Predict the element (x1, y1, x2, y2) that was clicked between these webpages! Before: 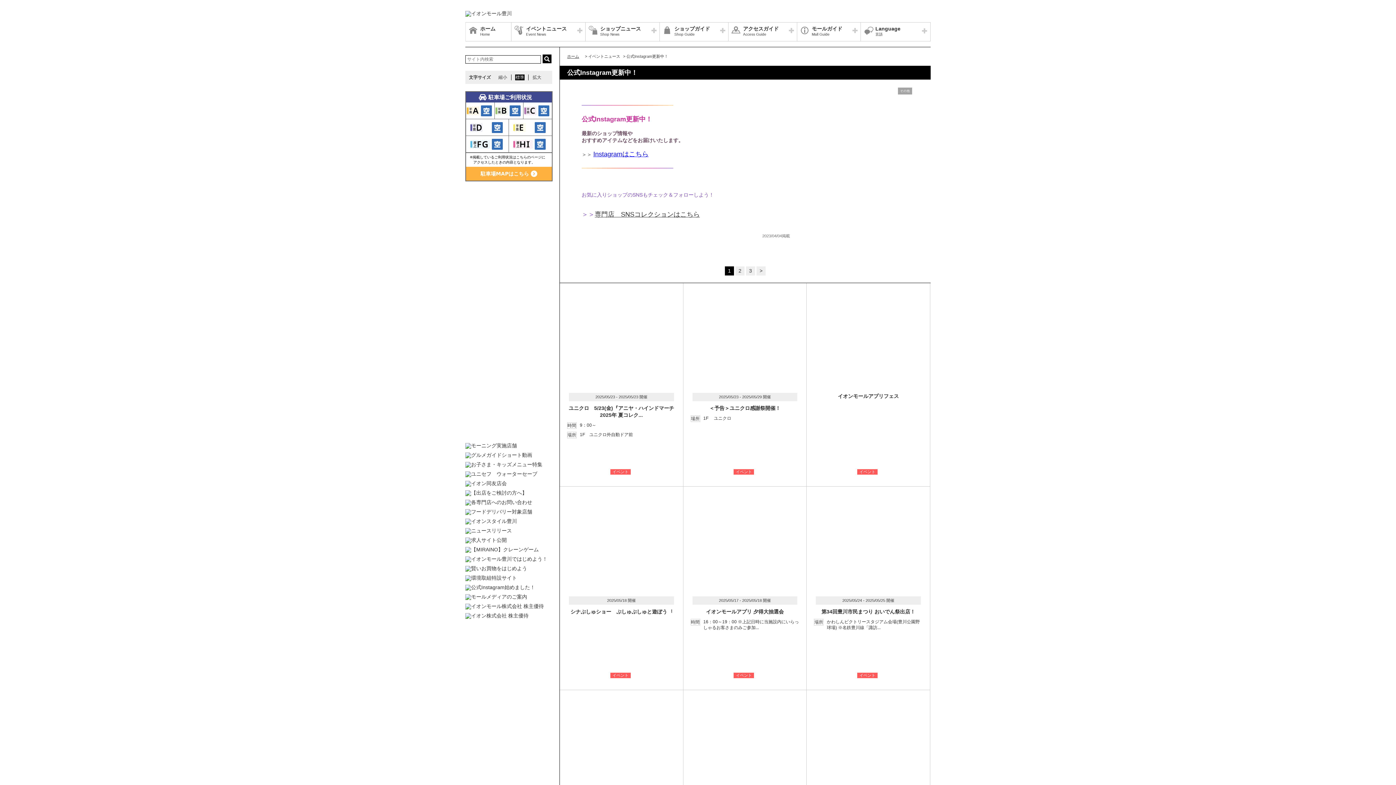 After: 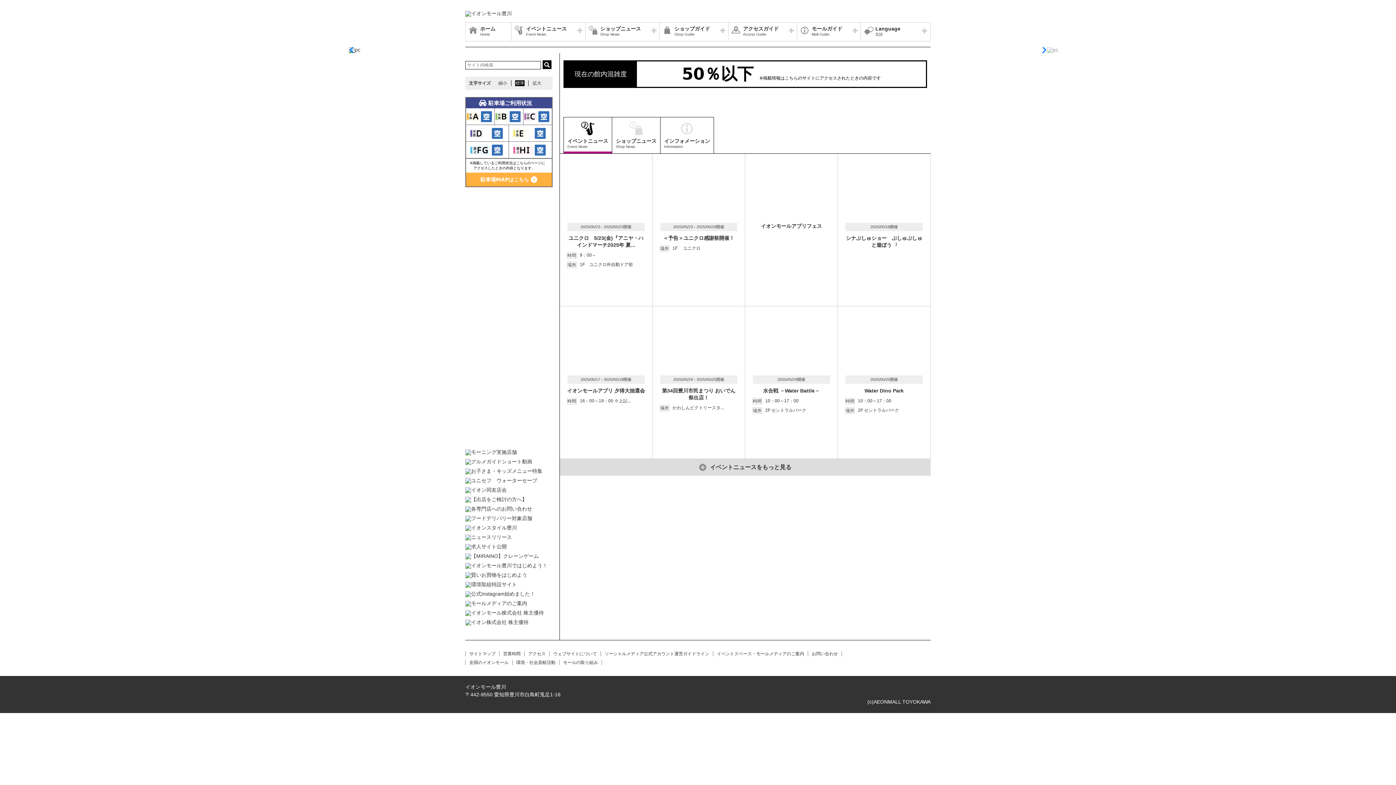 Action: bbox: (465, 10, 539, 16)